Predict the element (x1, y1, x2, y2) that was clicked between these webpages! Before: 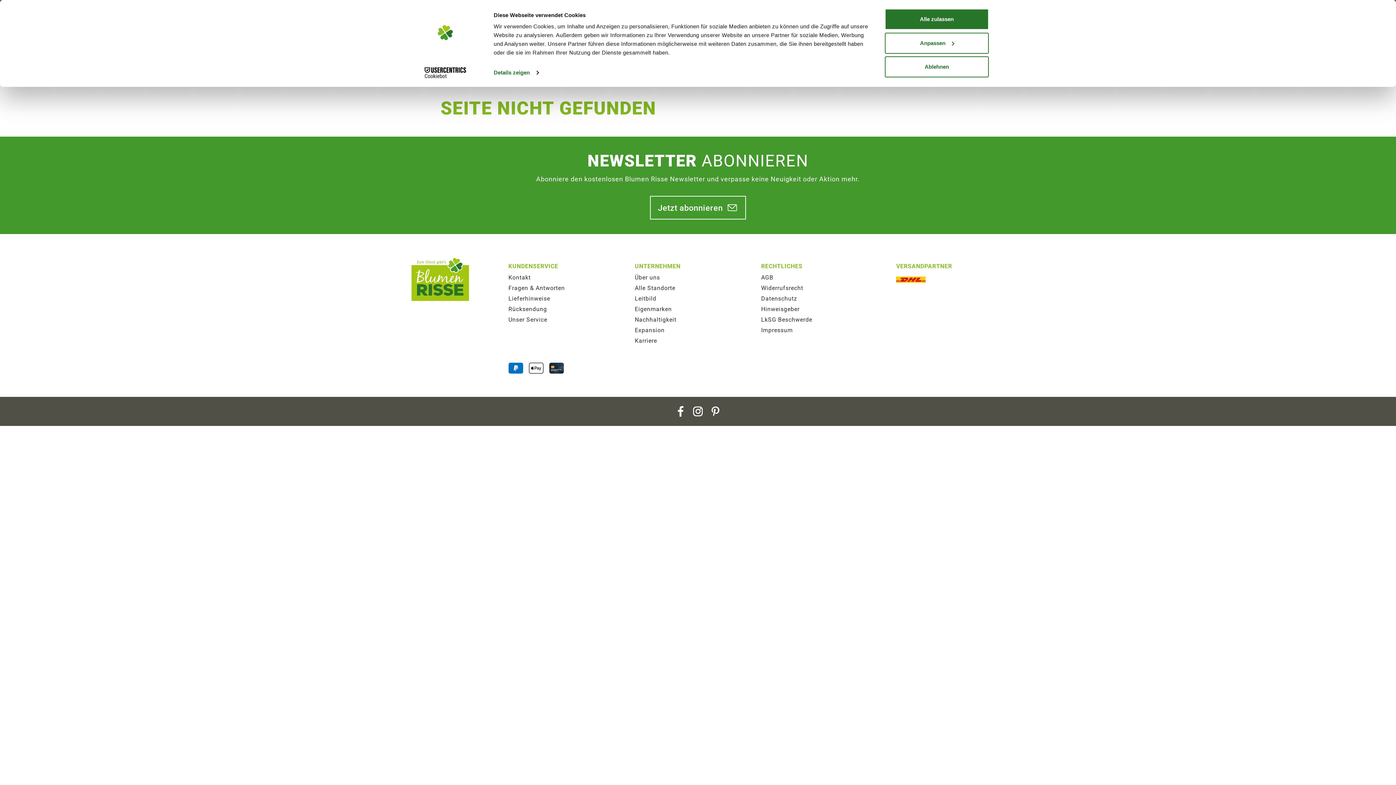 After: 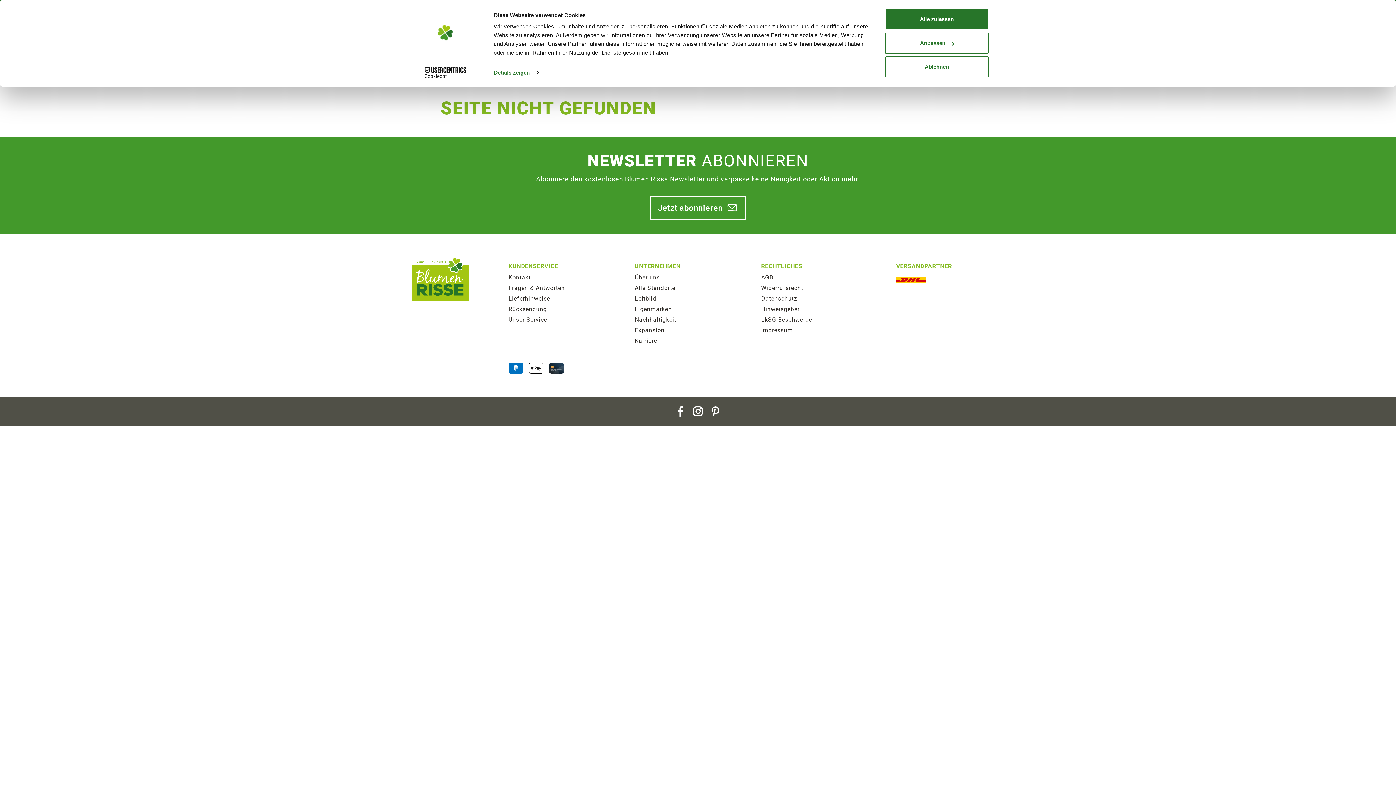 Action: bbox: (413, 67, 477, 78) label: Cookiebot - opens in a new window